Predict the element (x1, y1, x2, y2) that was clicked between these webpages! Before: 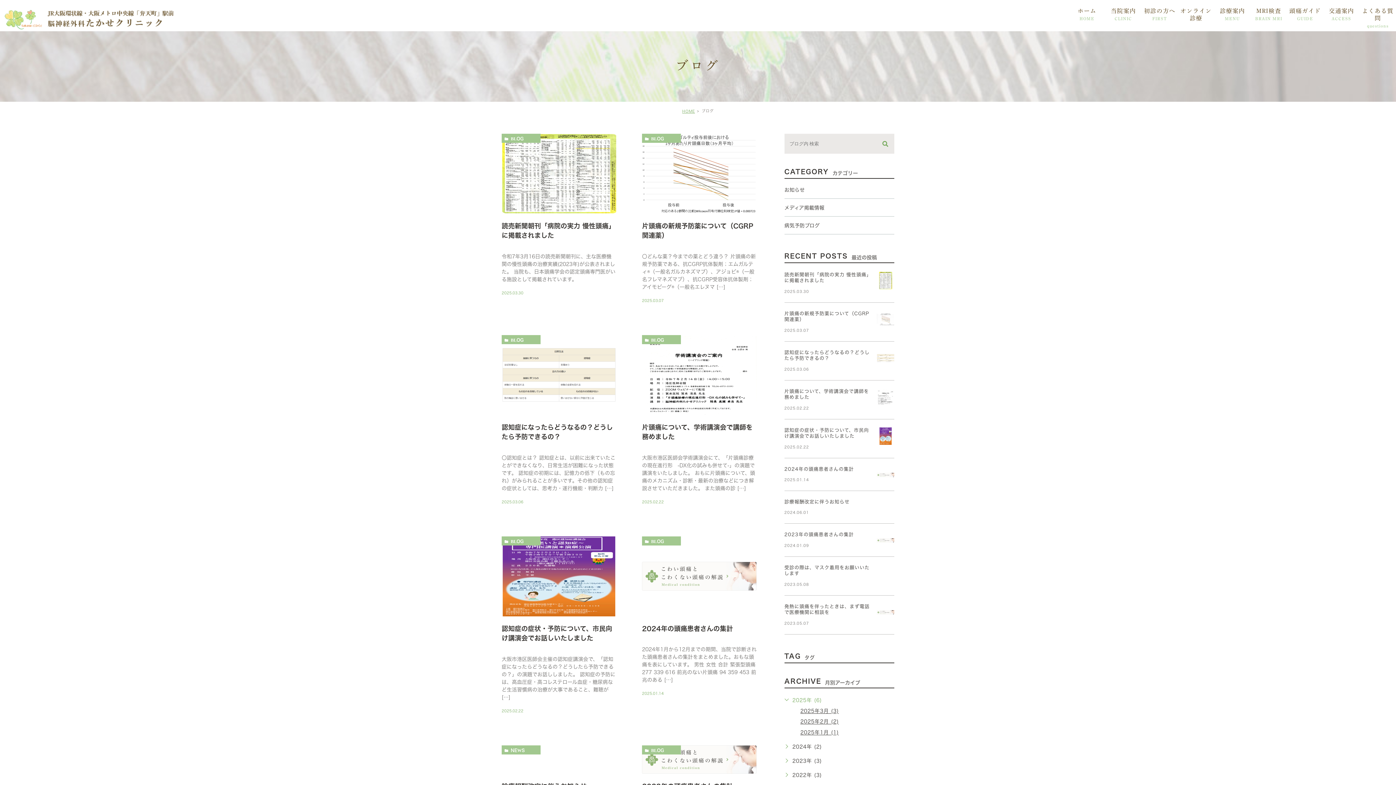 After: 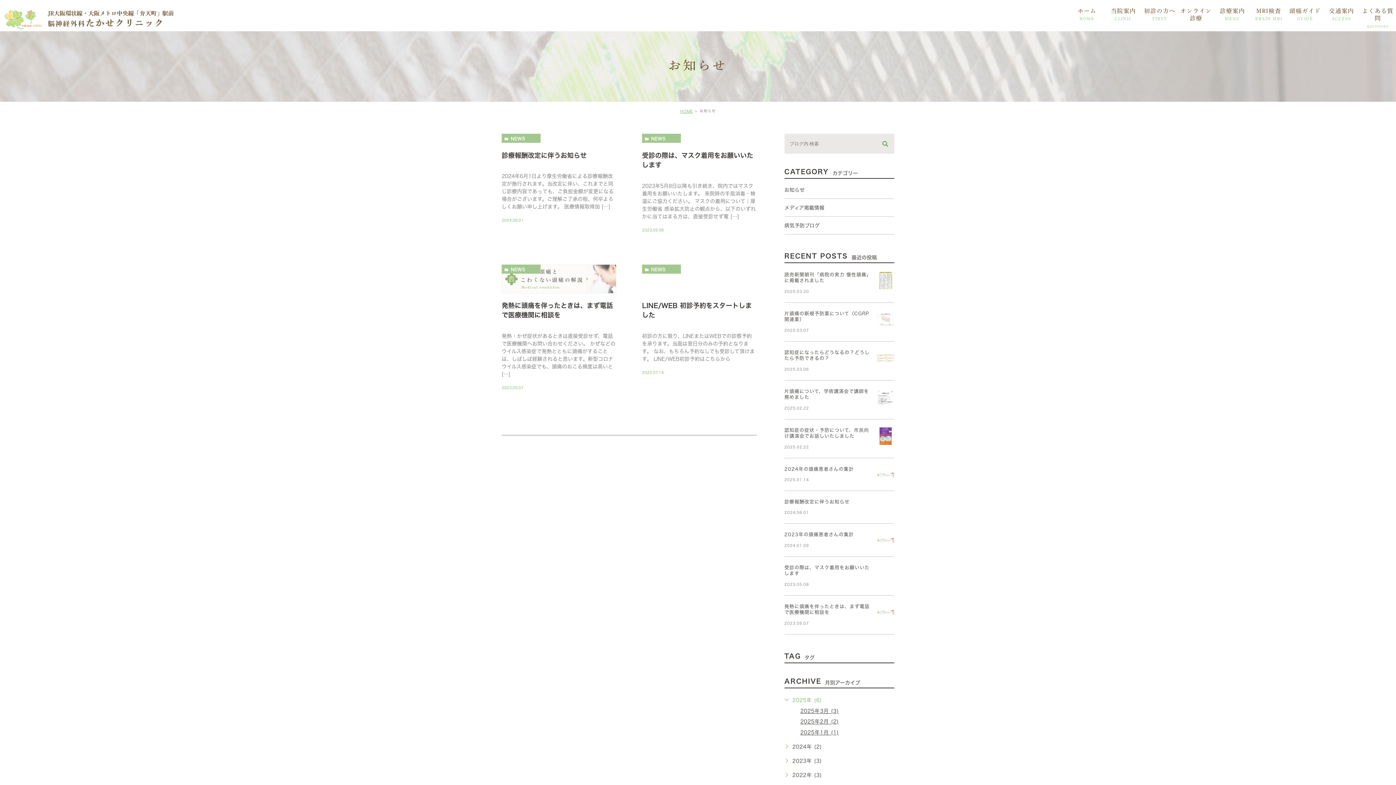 Action: label: NEWS bbox: (501, 745, 540, 754)